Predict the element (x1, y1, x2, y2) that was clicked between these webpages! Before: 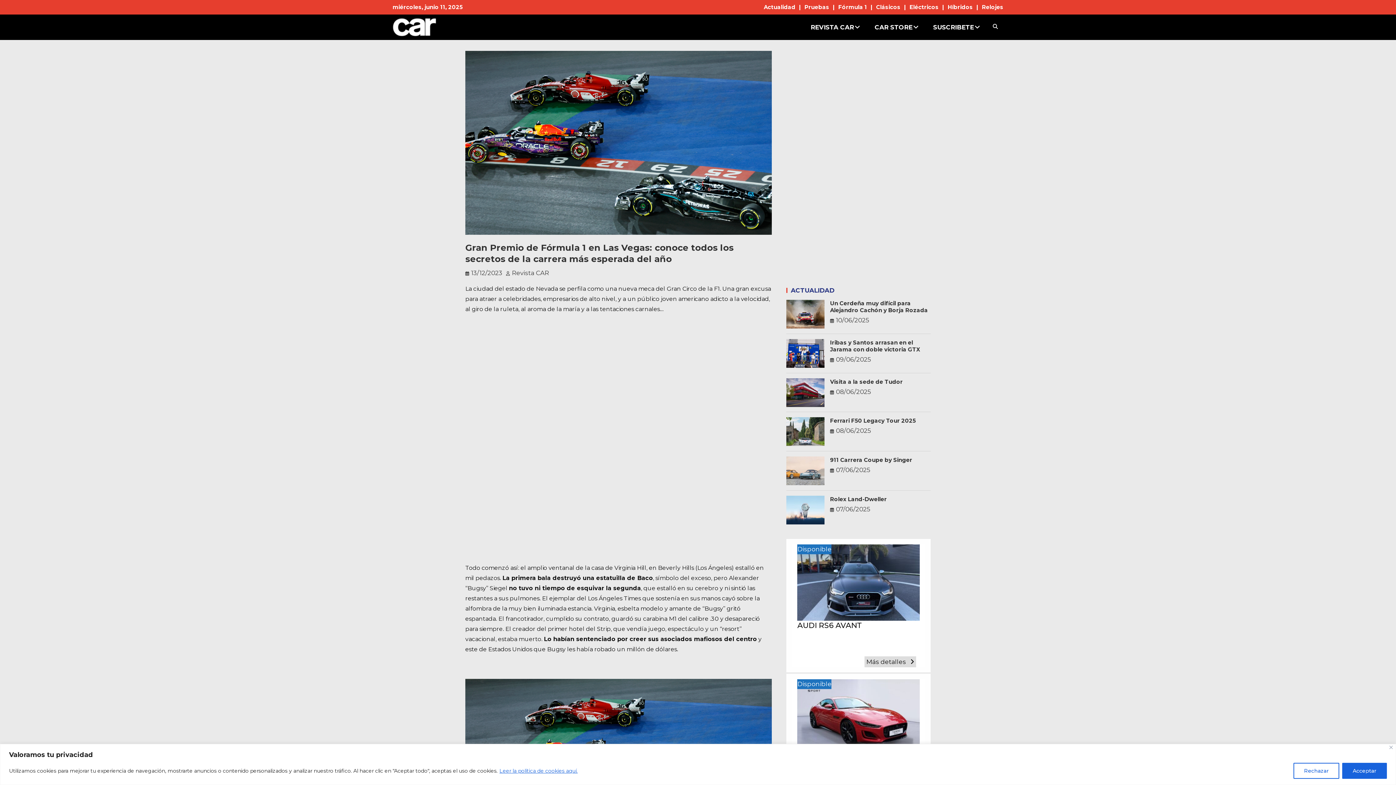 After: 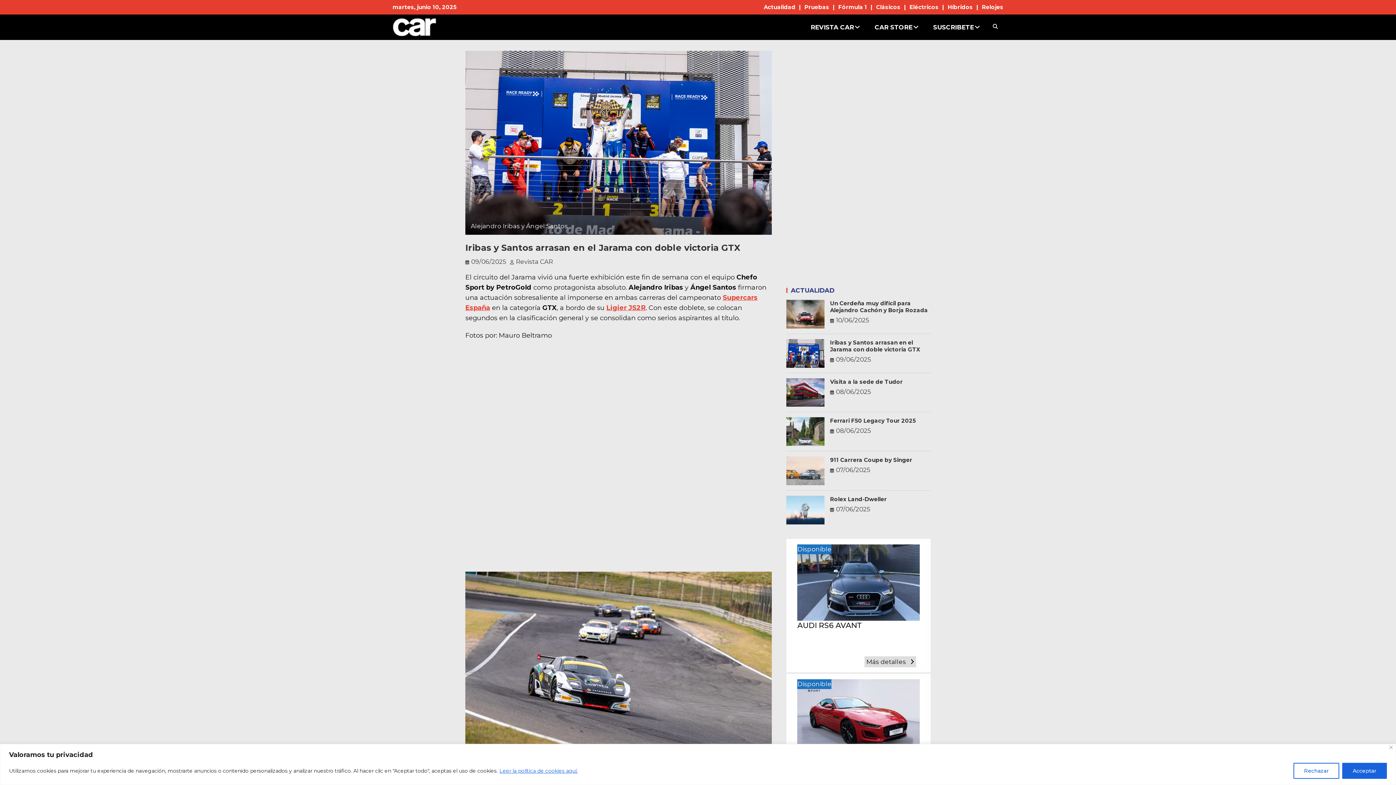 Action: bbox: (786, 339, 824, 367)